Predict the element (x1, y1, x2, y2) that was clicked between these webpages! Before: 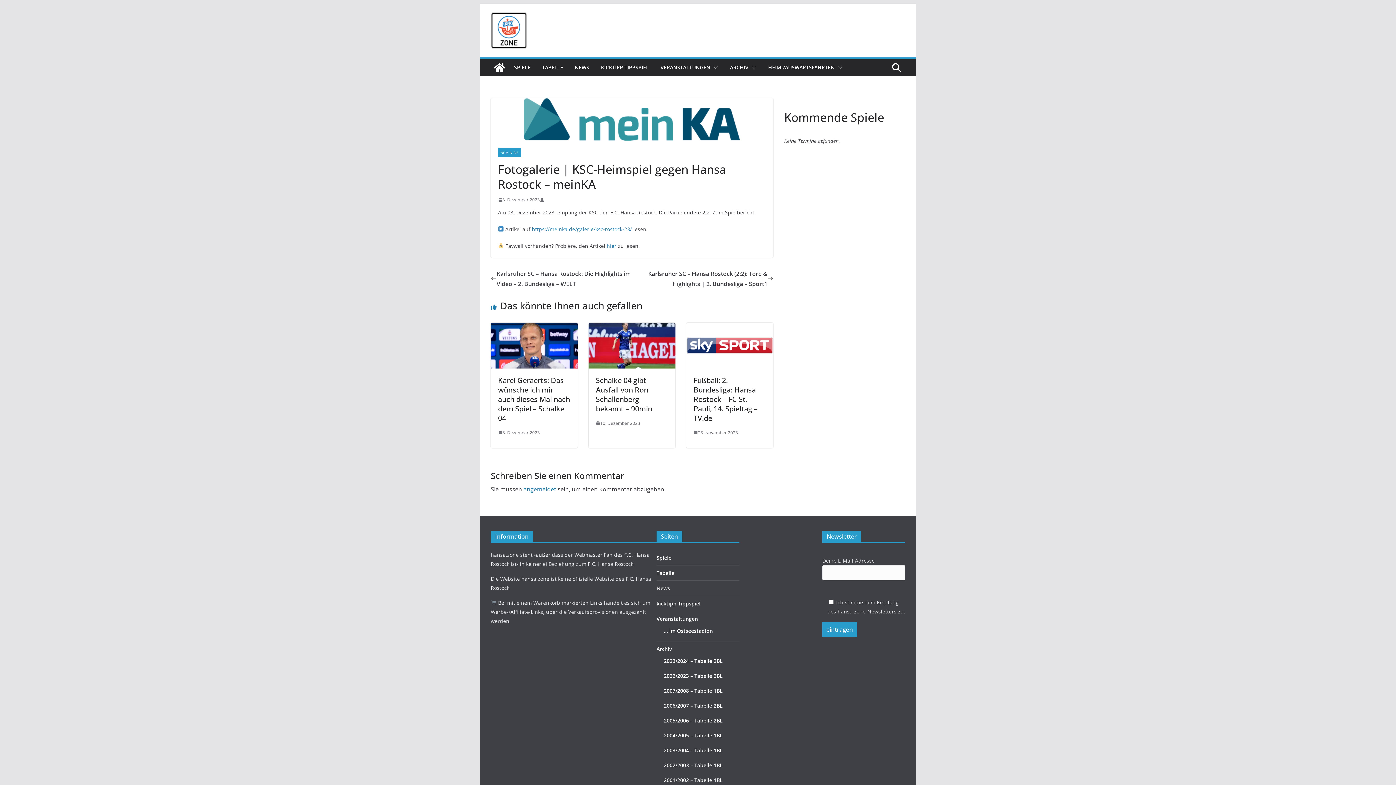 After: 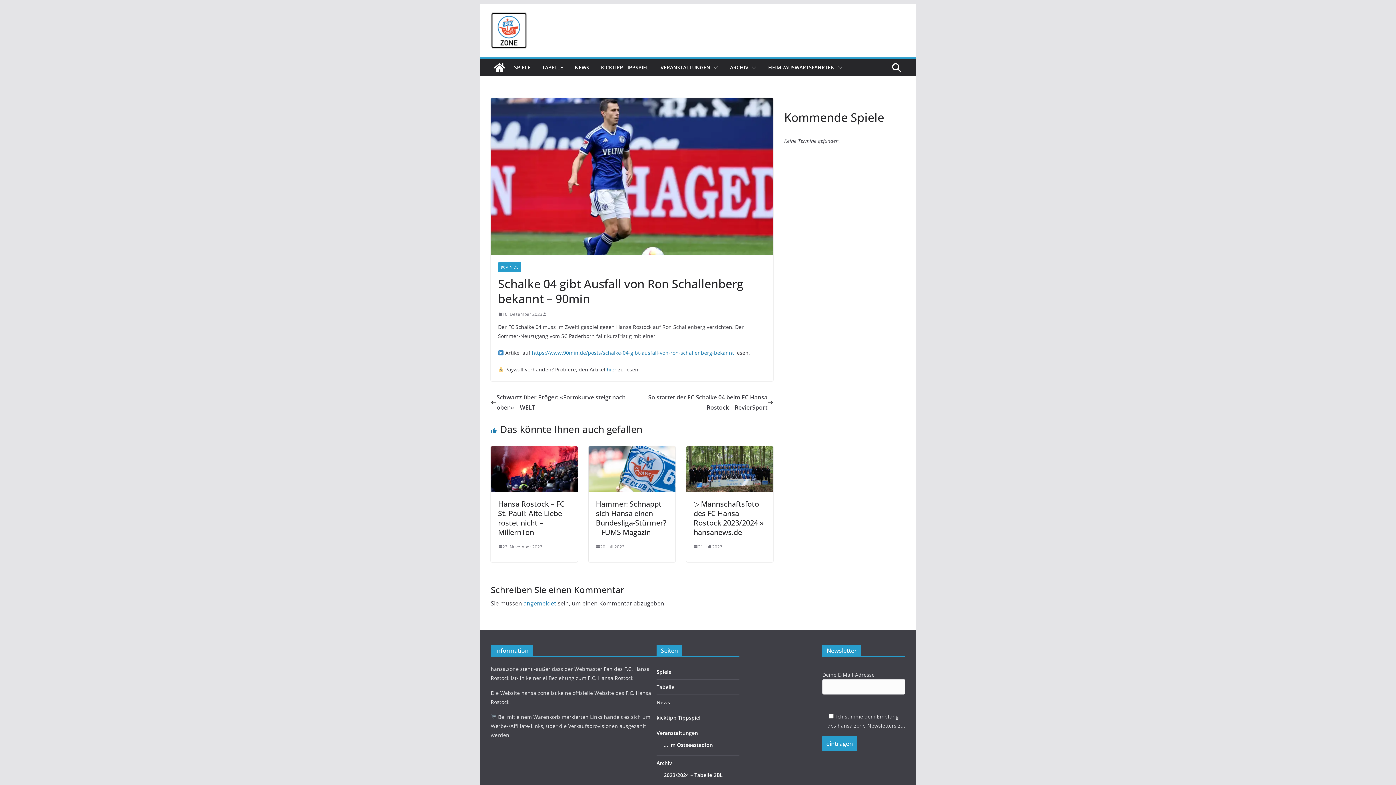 Action: bbox: (588, 324, 675, 332)